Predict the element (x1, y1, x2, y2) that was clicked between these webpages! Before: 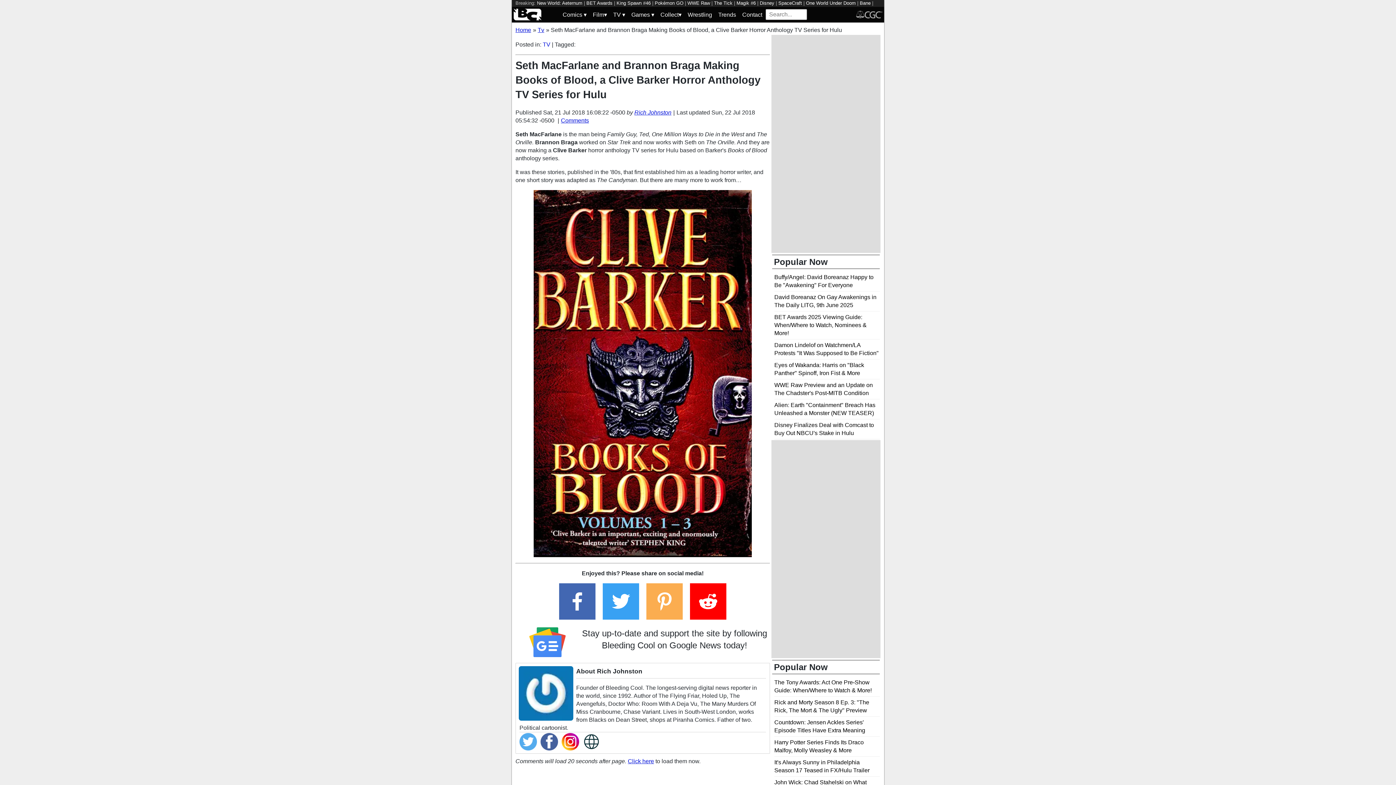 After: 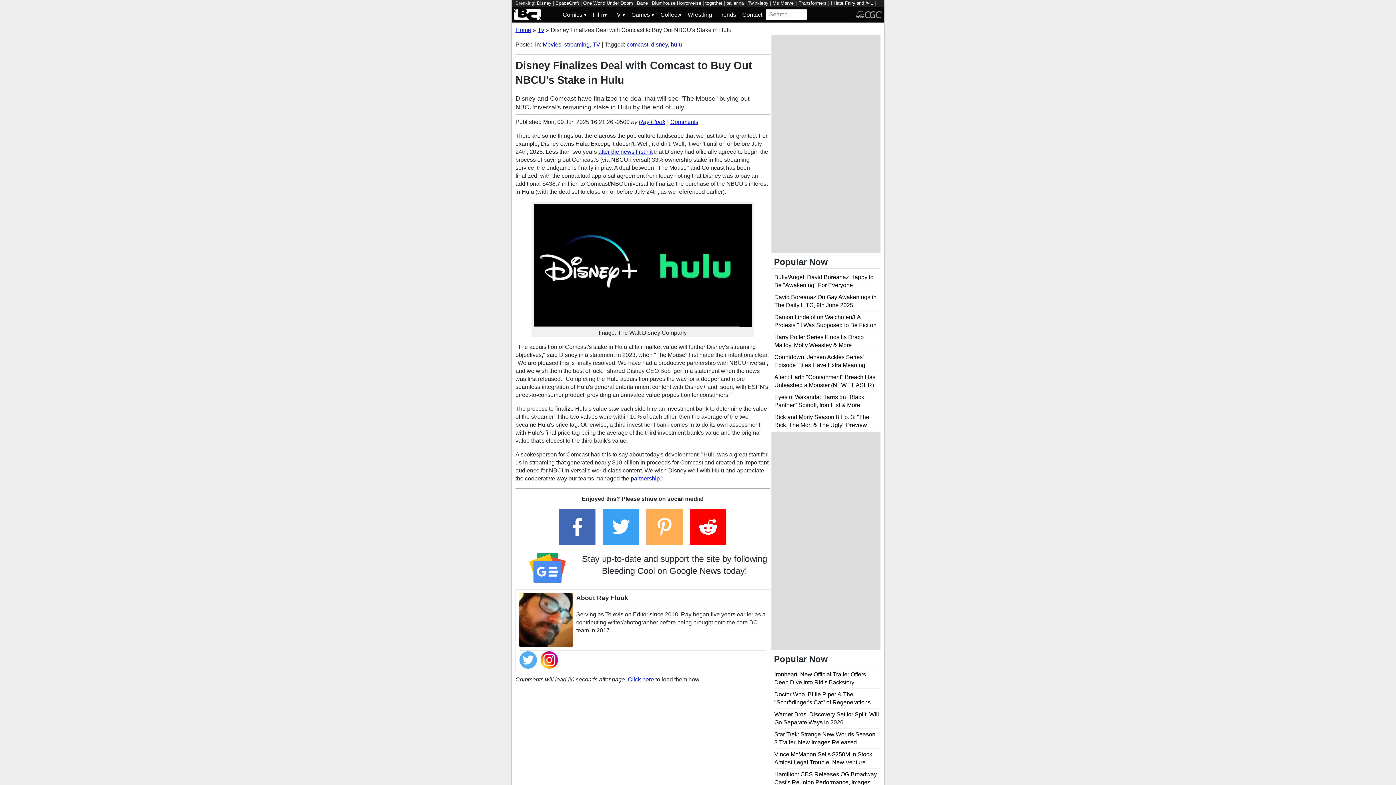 Action: label: Disney bbox: (760, 0, 774, 5)